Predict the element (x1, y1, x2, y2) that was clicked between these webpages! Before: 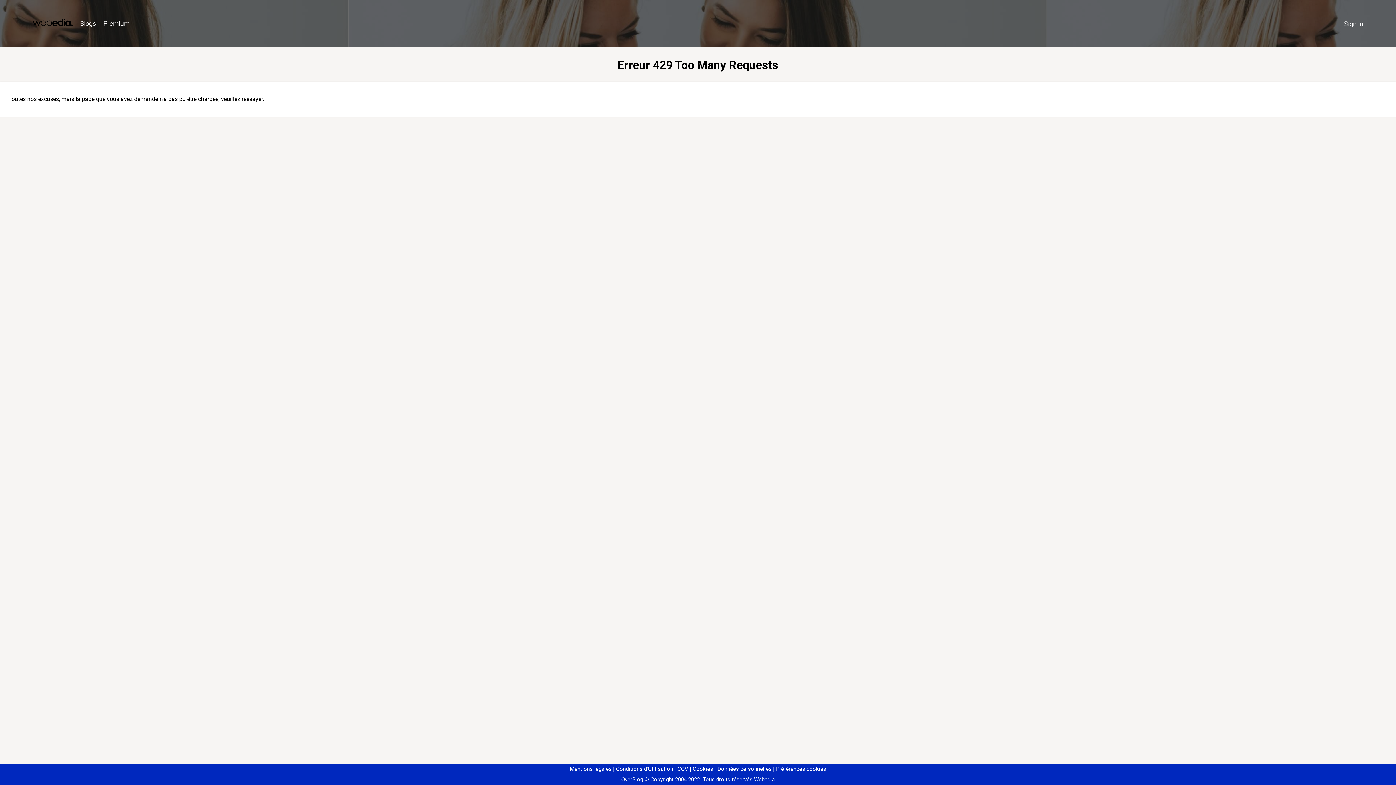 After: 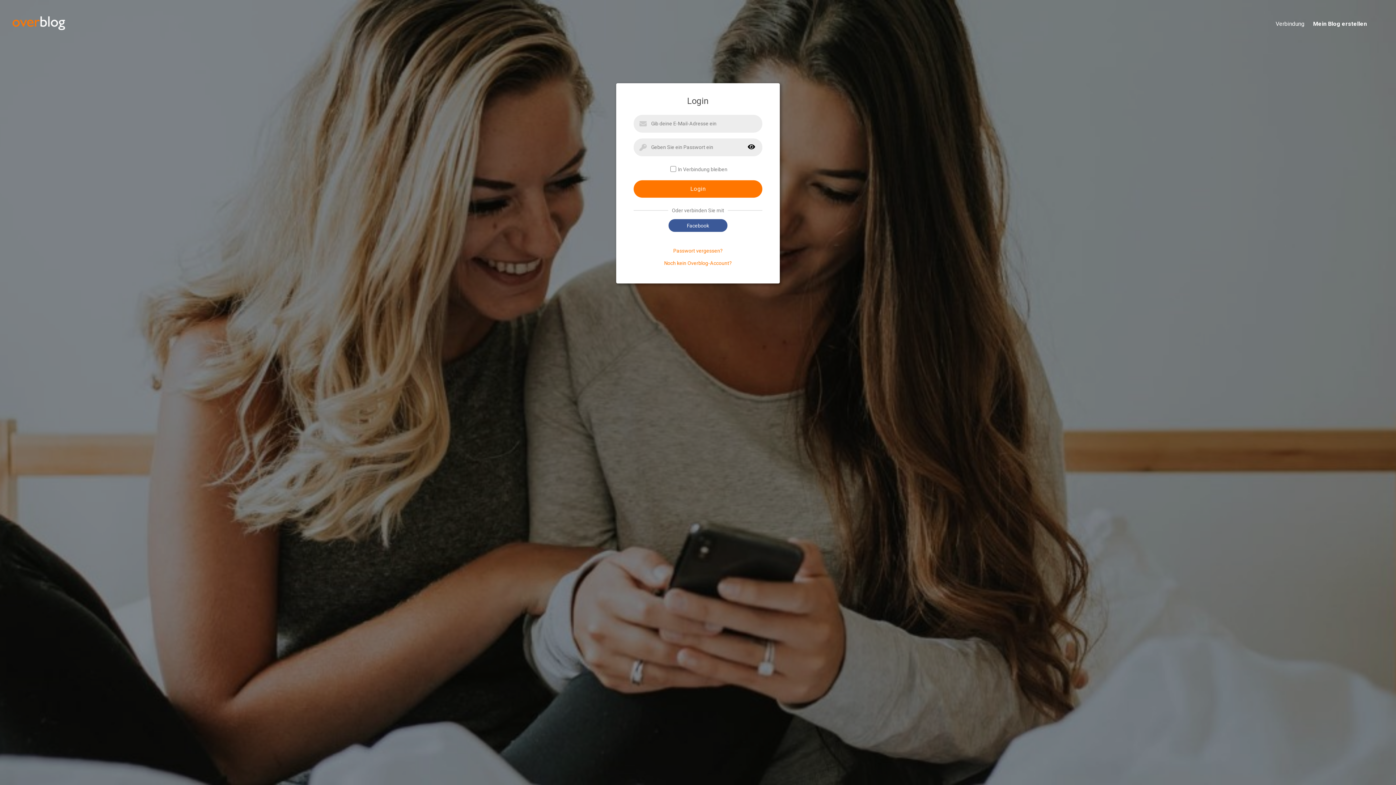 Action: bbox: (1340, 16, 1367, 31) label: Sign in